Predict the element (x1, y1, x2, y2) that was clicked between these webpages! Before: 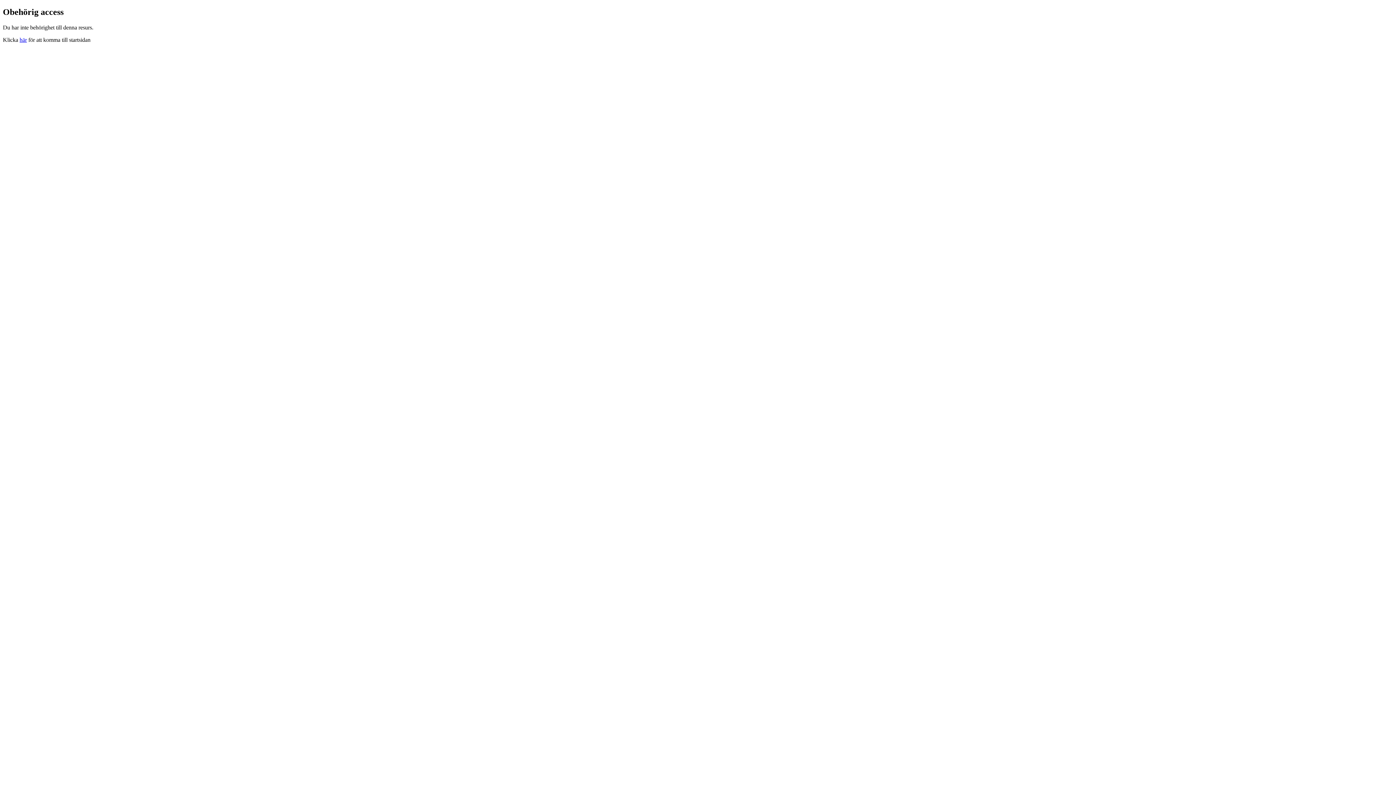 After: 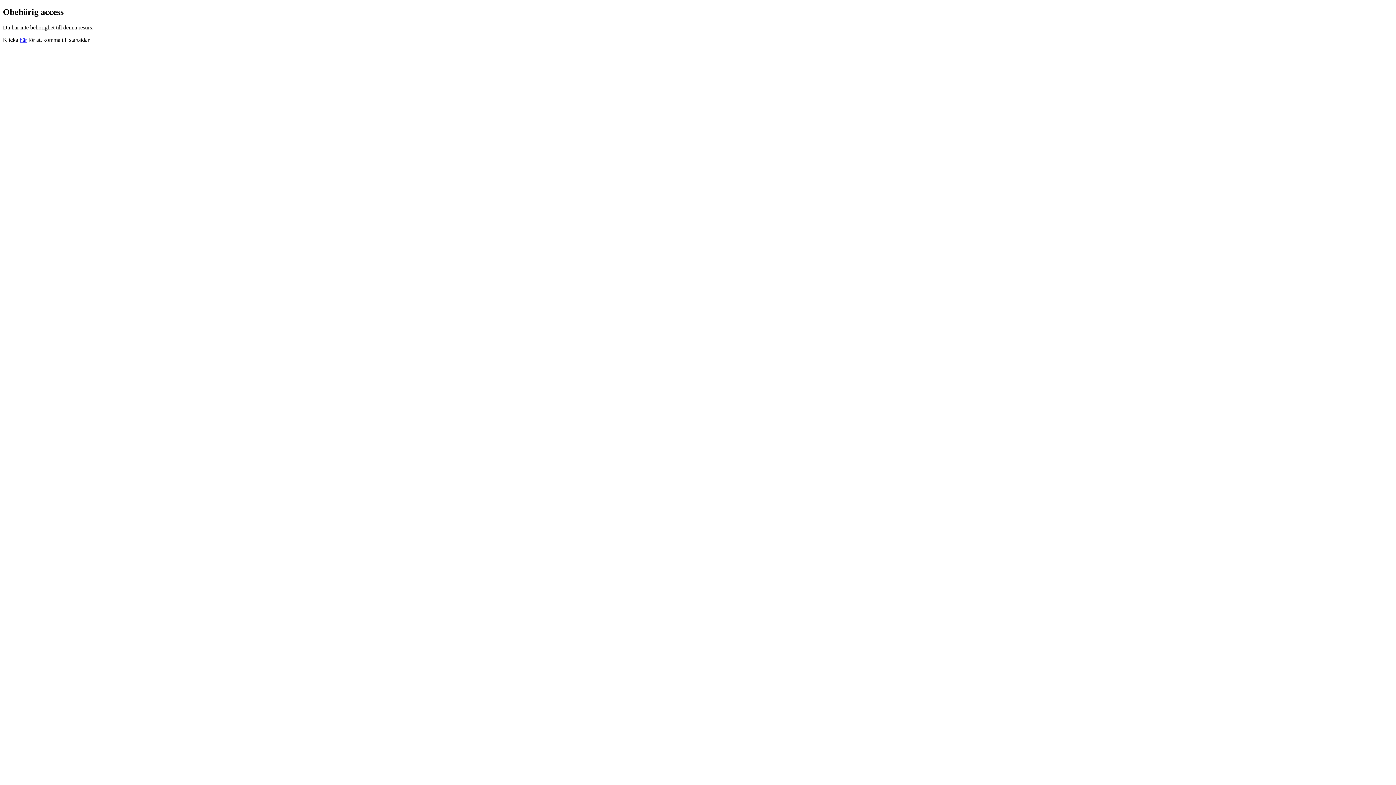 Action: label: här bbox: (19, 36, 26, 42)